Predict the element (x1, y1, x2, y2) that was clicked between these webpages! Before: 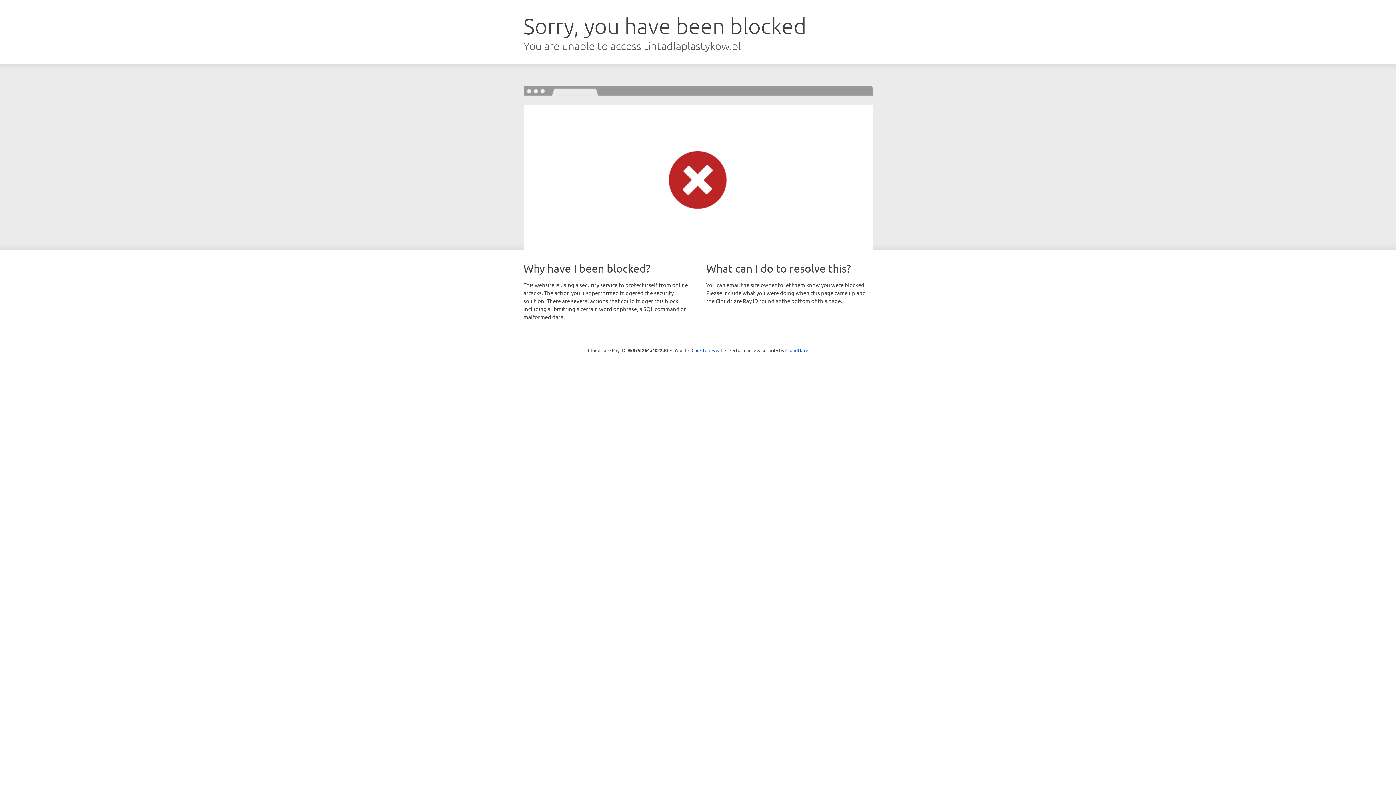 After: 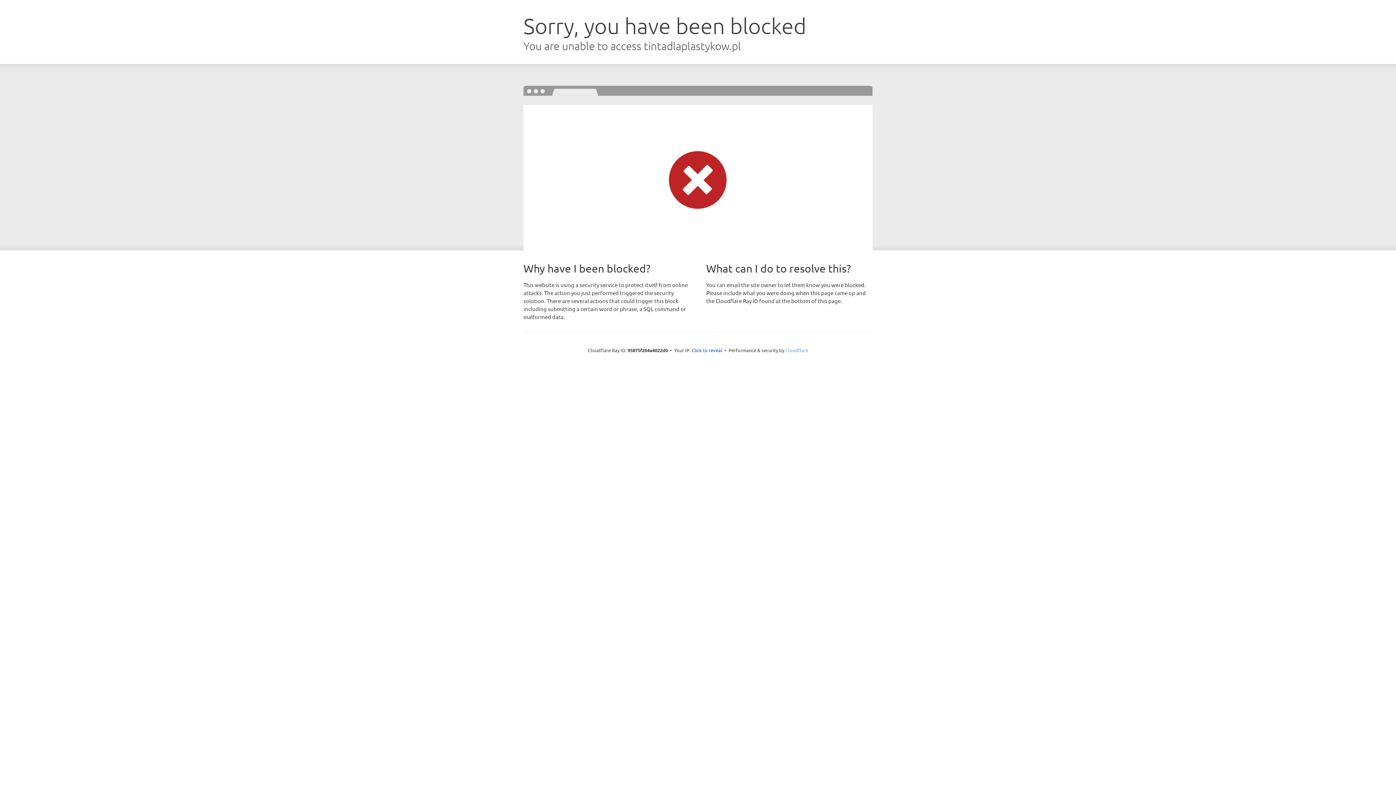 Action: label: Cloudflare bbox: (785, 347, 808, 353)